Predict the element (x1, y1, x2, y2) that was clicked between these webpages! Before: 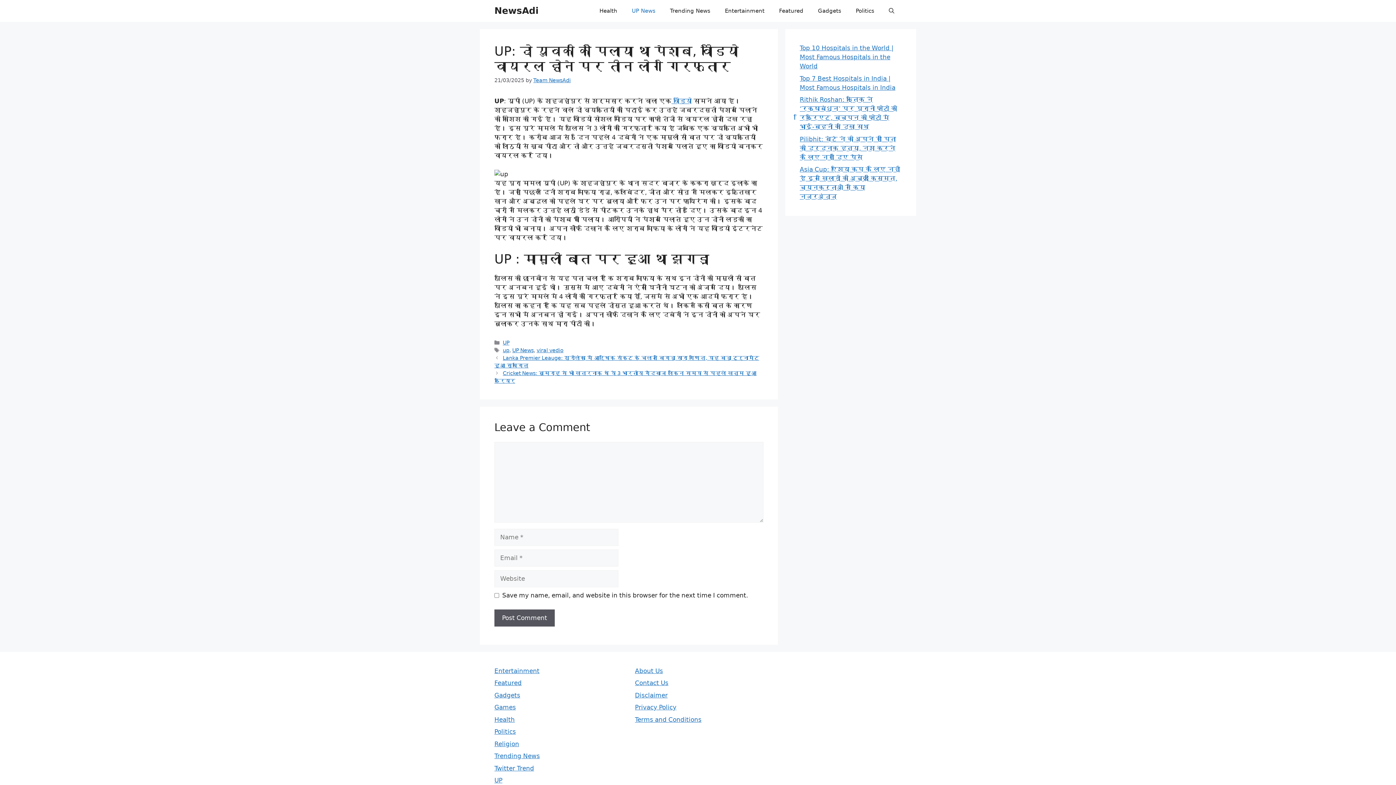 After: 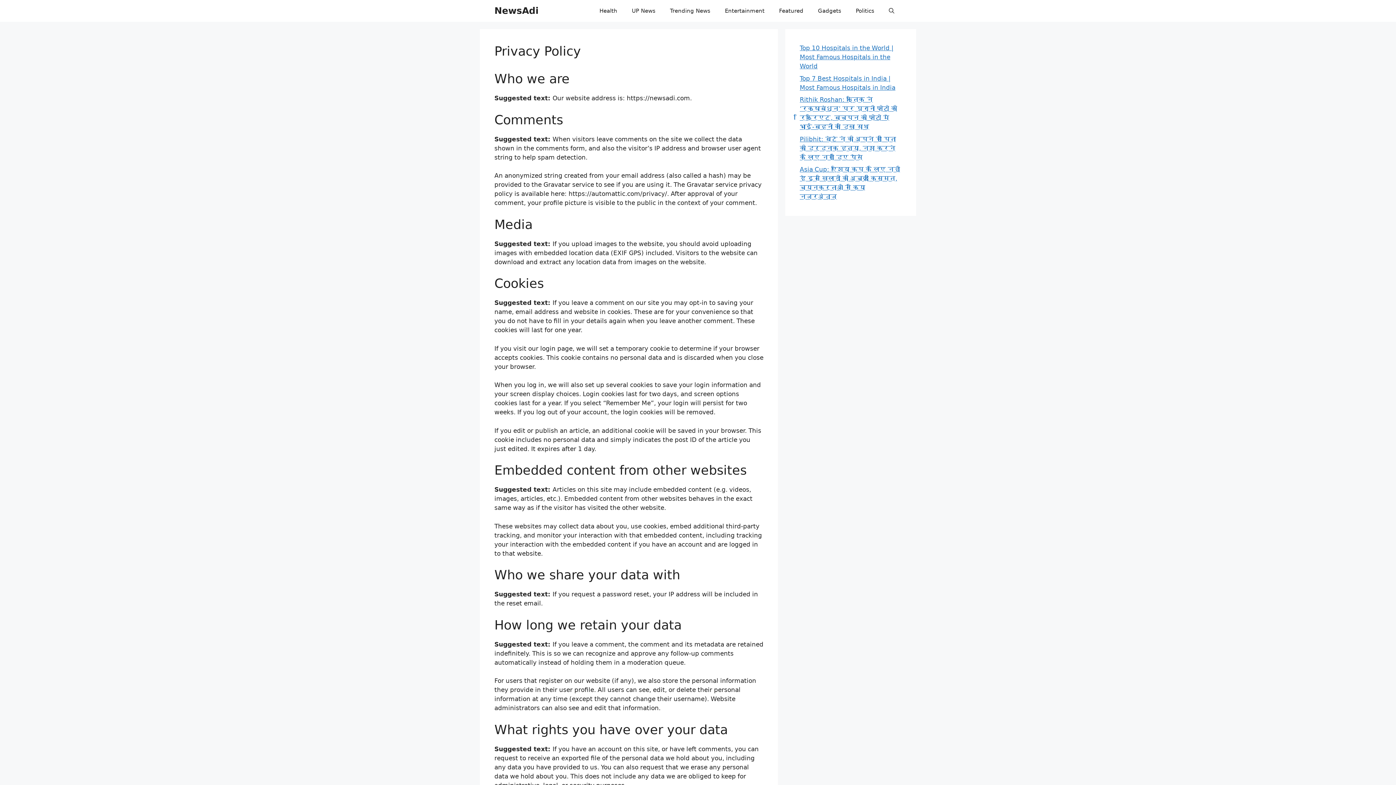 Action: label: Privacy Policy bbox: (635, 704, 676, 711)